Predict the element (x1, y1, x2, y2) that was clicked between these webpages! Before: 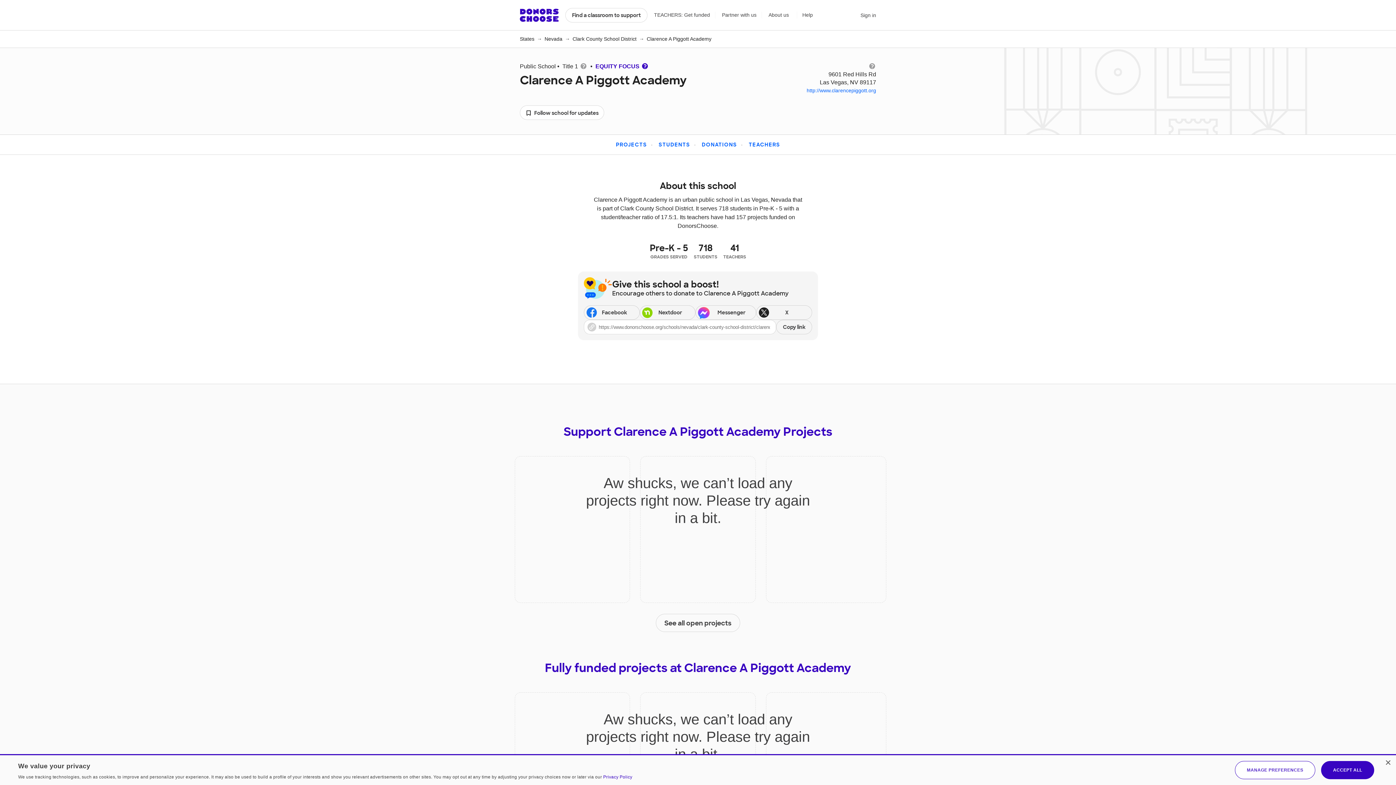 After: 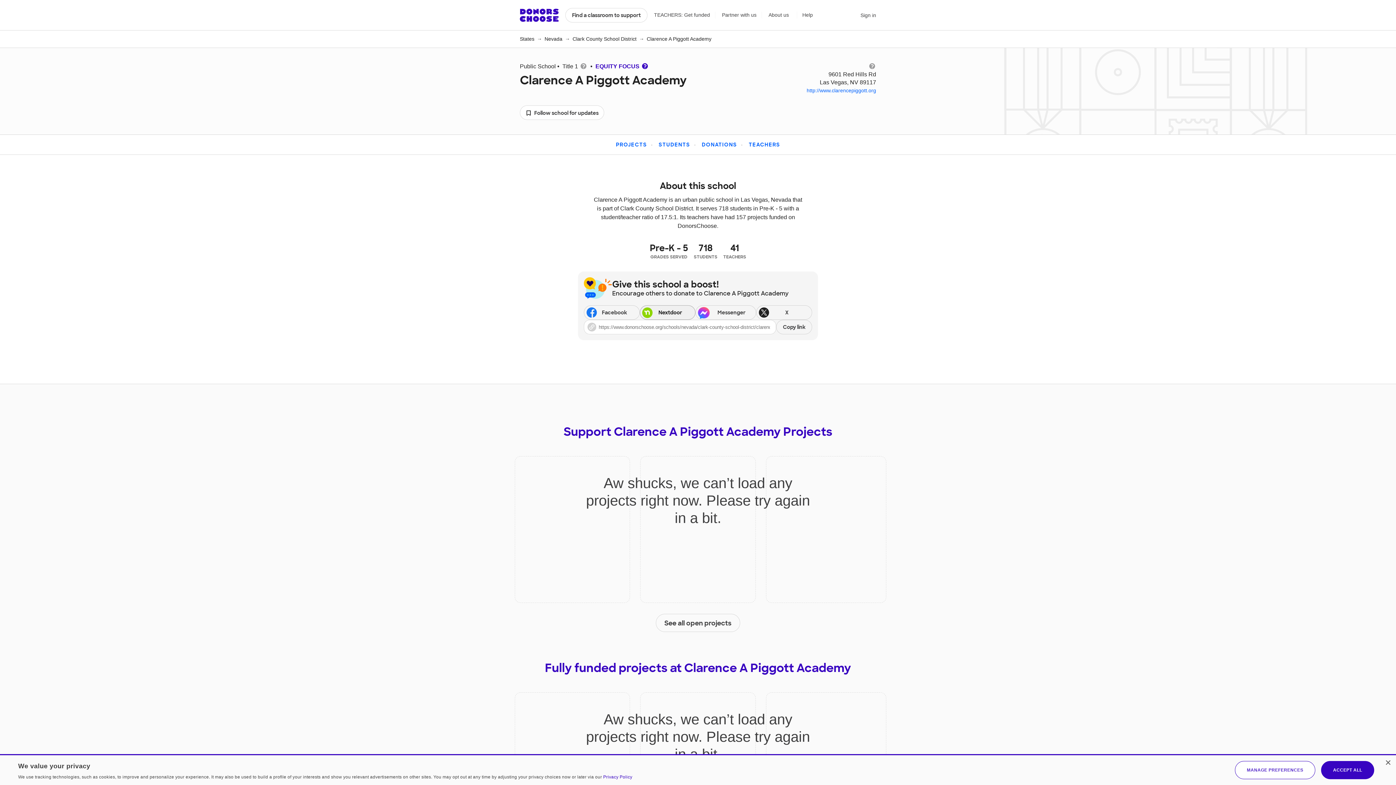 Action: bbox: (639, 305, 695, 320) label: Share via Nextdoor